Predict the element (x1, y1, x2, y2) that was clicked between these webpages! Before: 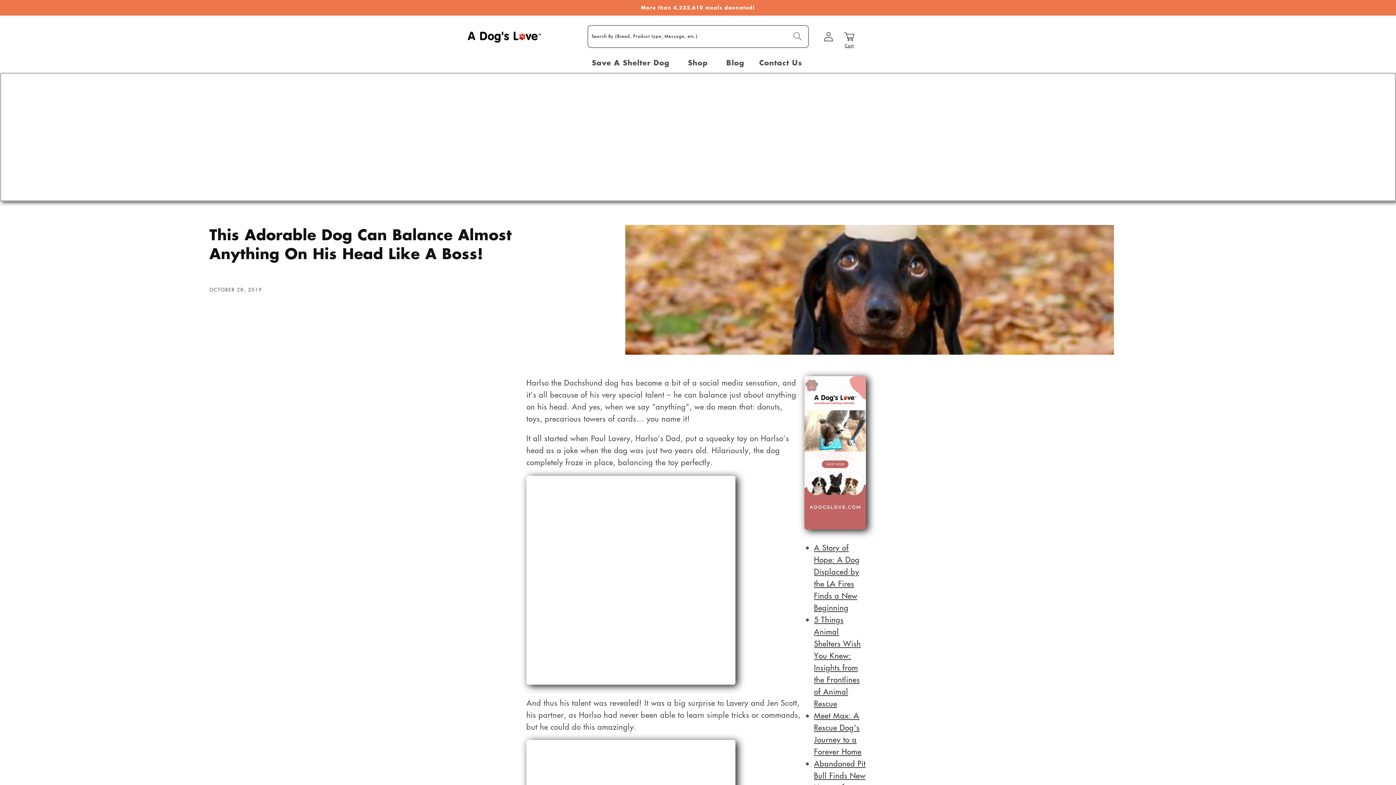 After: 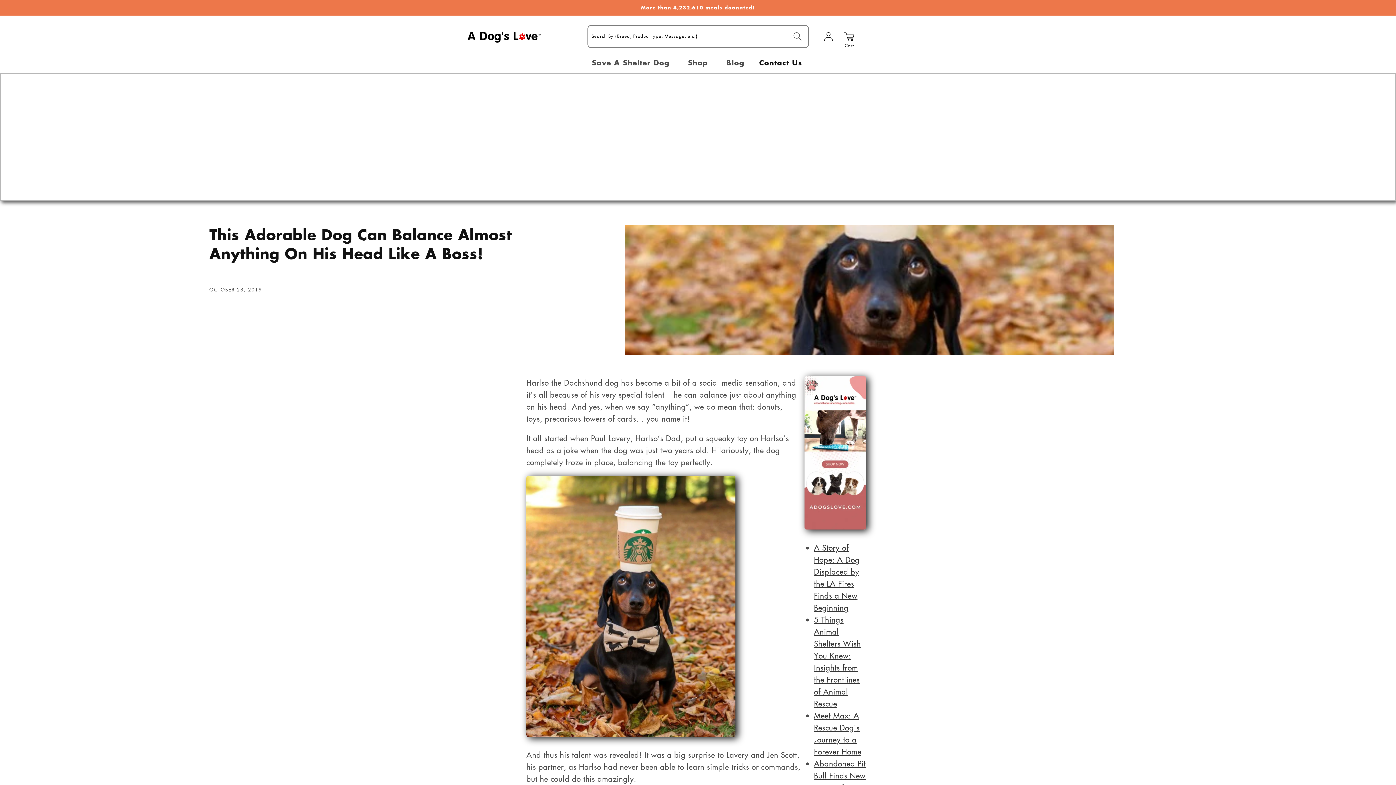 Action: label: Contact Us bbox: (757, 52, 804, 72)